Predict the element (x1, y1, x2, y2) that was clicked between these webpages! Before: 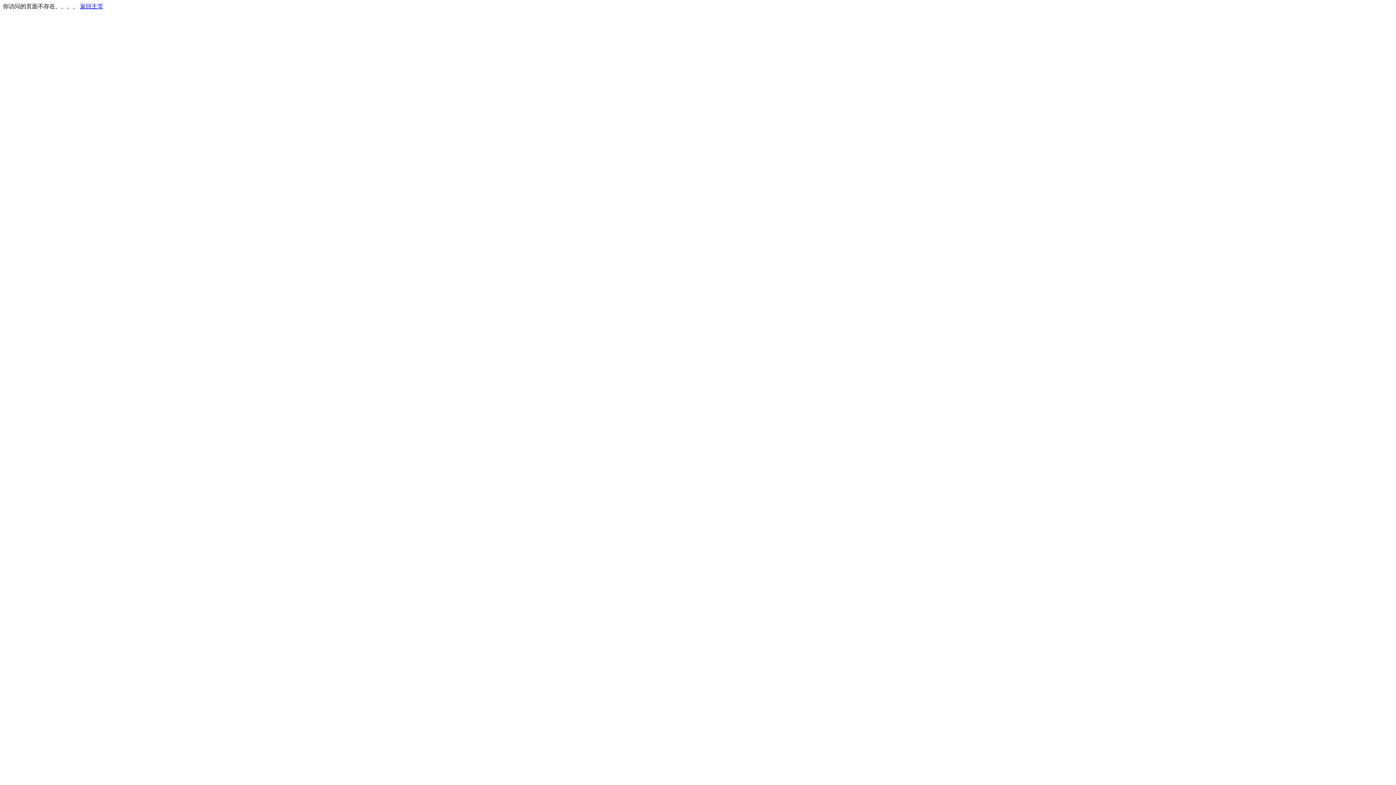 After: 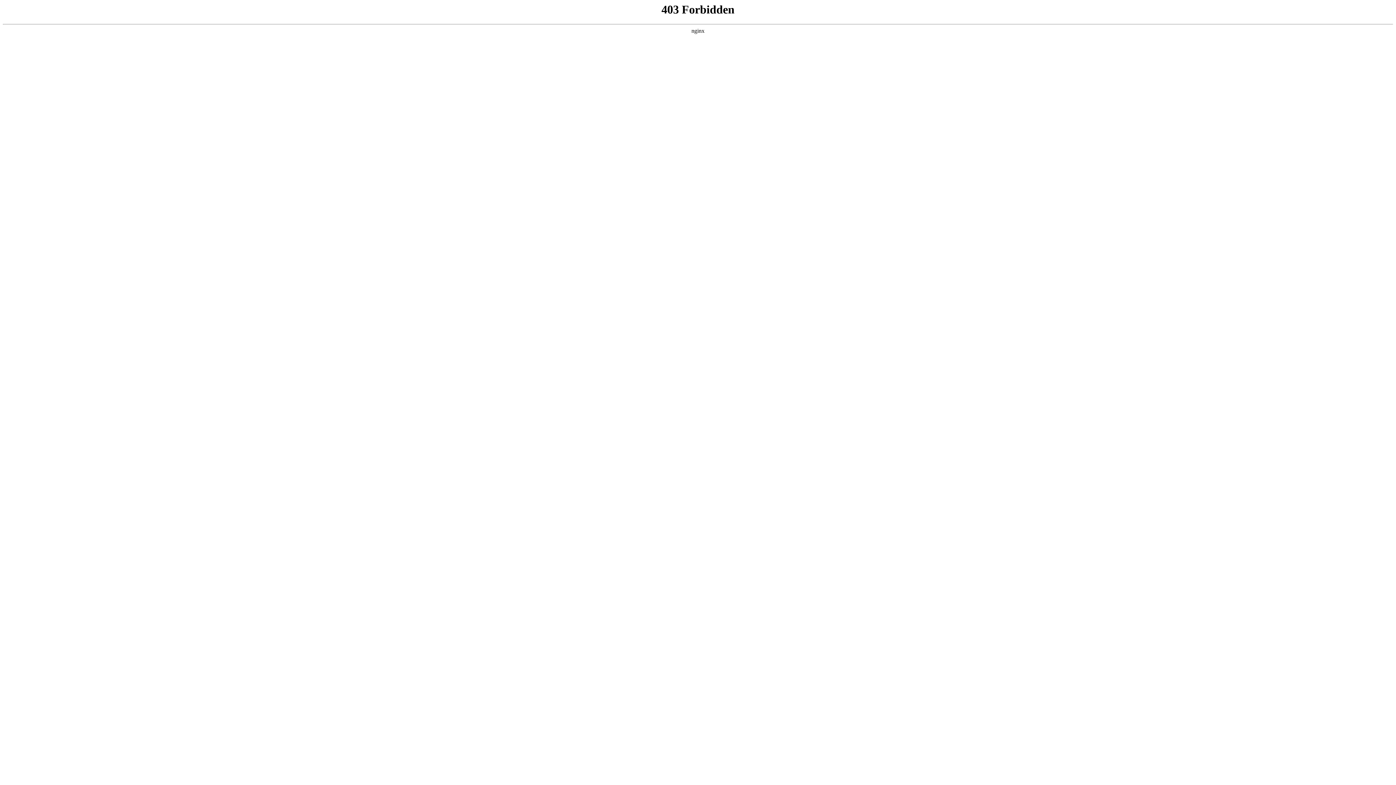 Action: bbox: (80, 3, 103, 9) label: 返回主页